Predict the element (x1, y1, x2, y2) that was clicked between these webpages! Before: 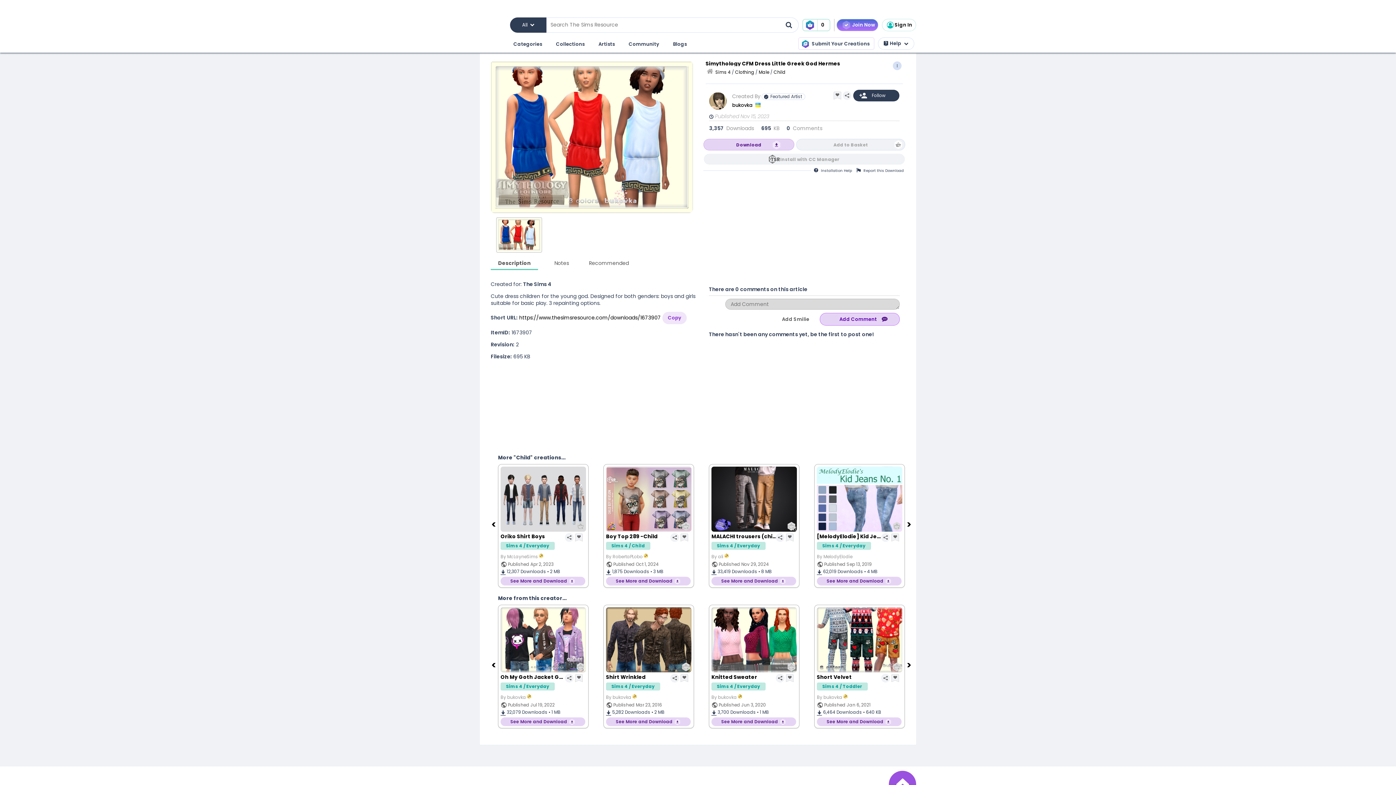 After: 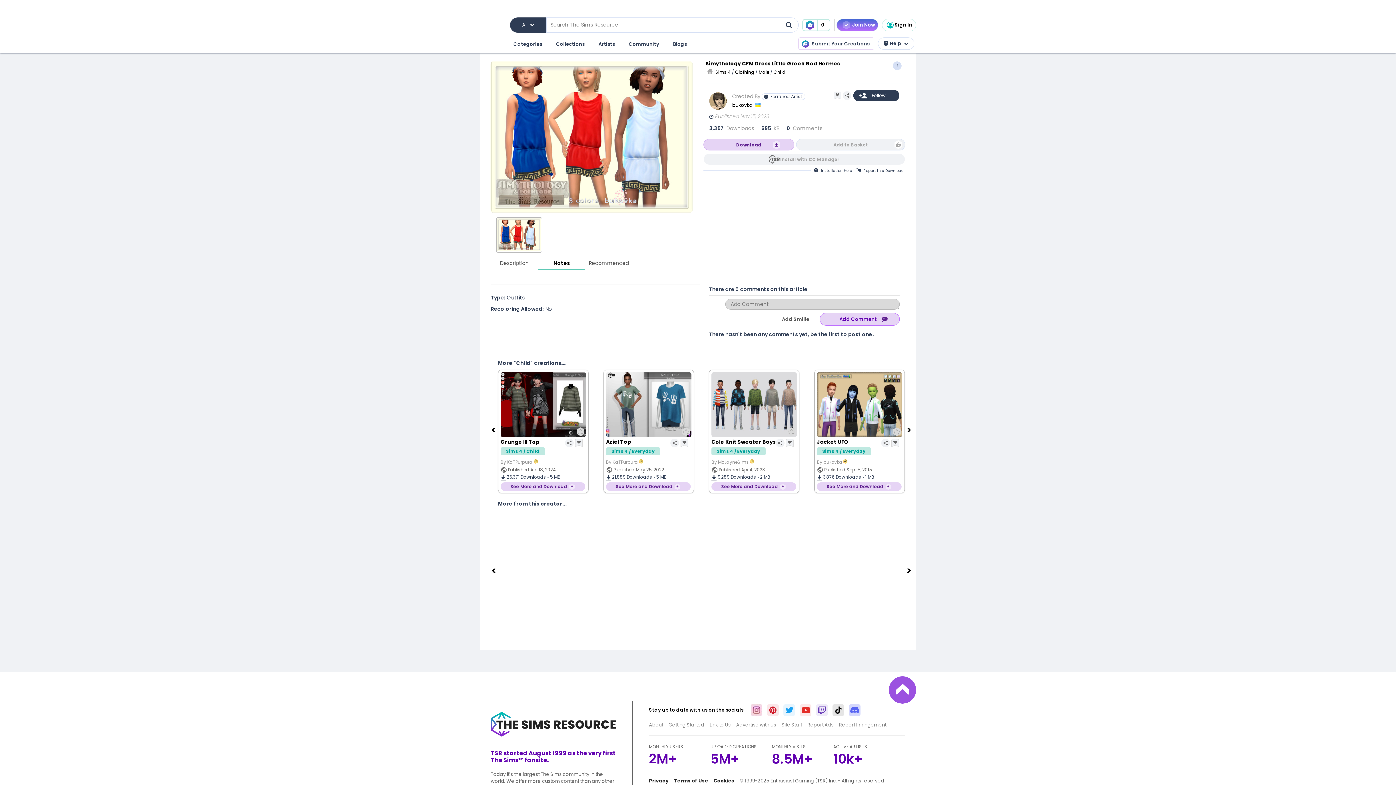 Action: bbox: (538, 256, 585, 267) label: Notes